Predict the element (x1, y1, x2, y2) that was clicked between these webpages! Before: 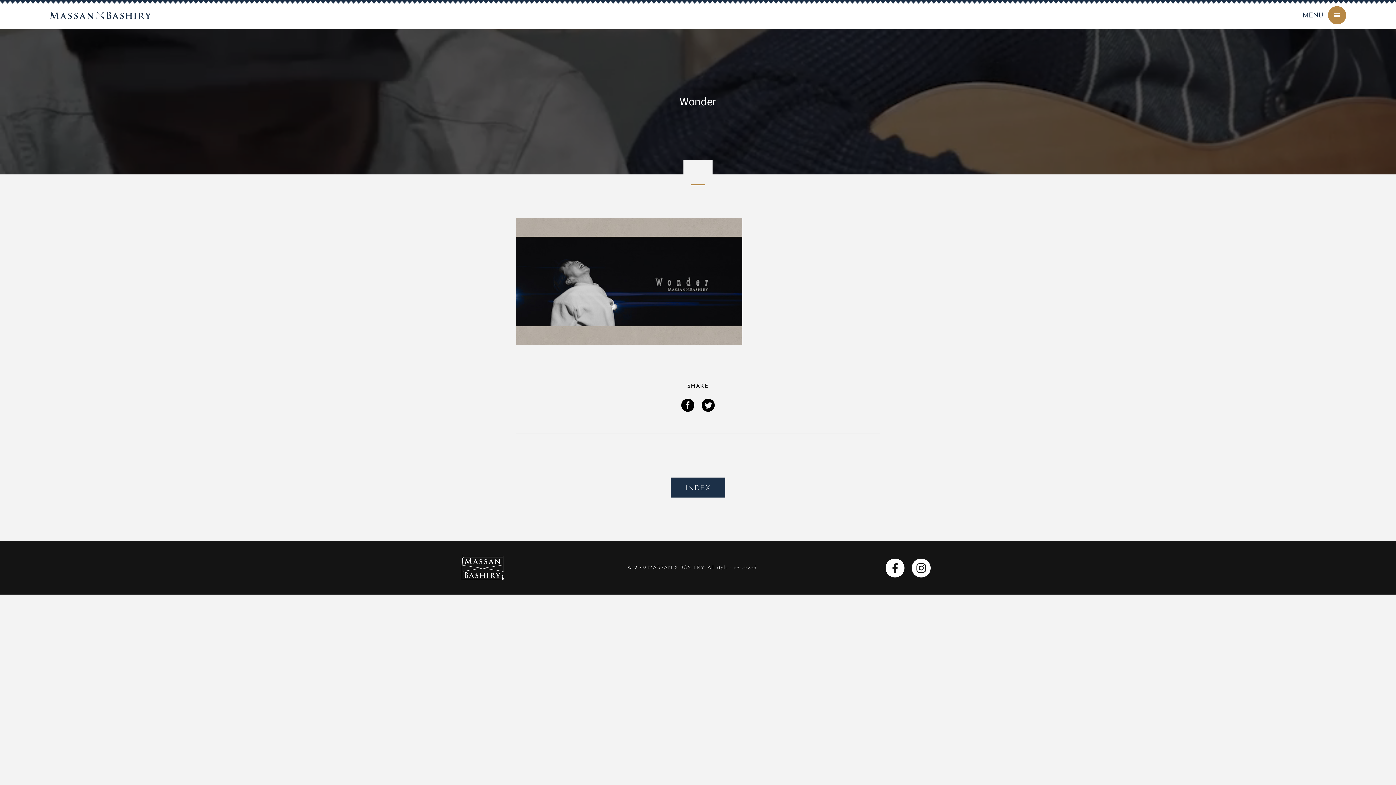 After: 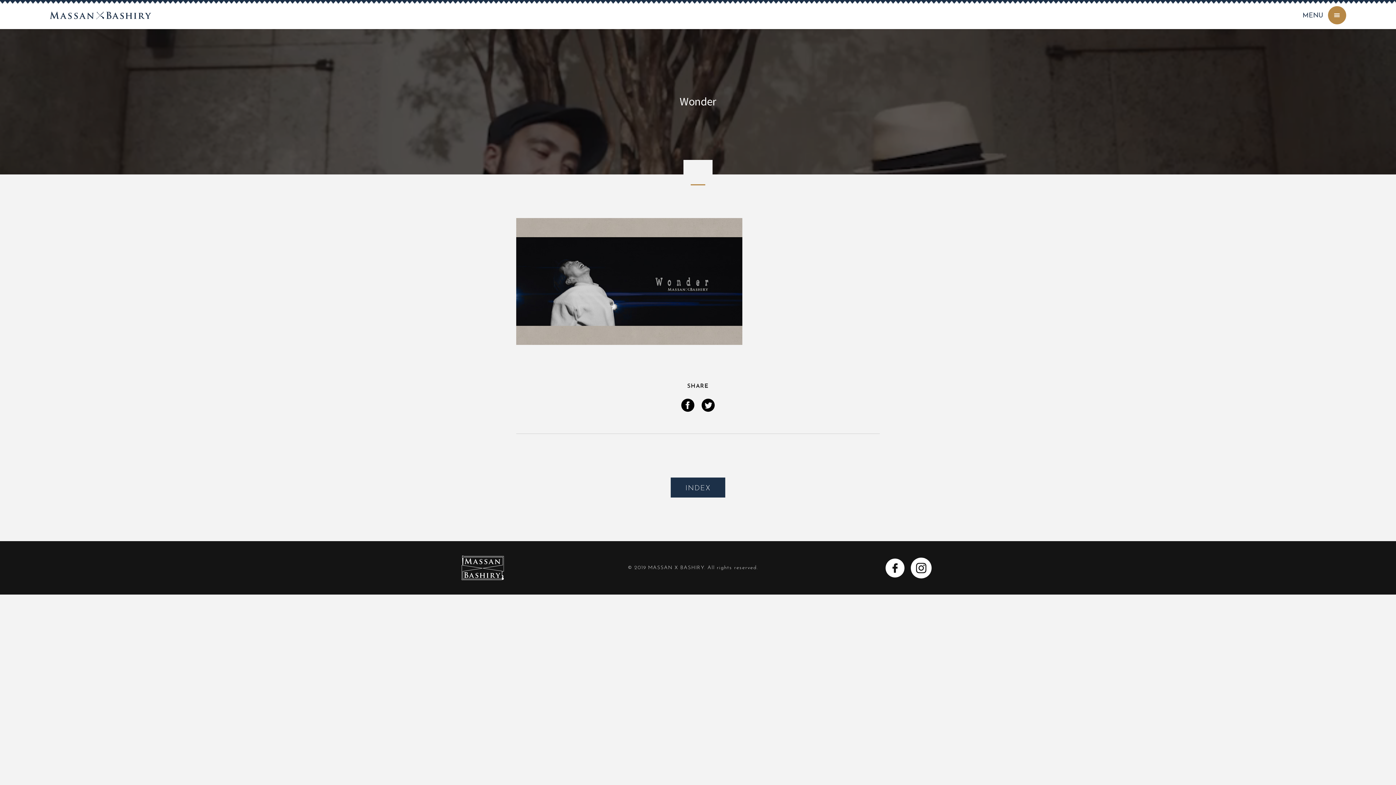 Action: bbox: (911, 613, 930, 632)